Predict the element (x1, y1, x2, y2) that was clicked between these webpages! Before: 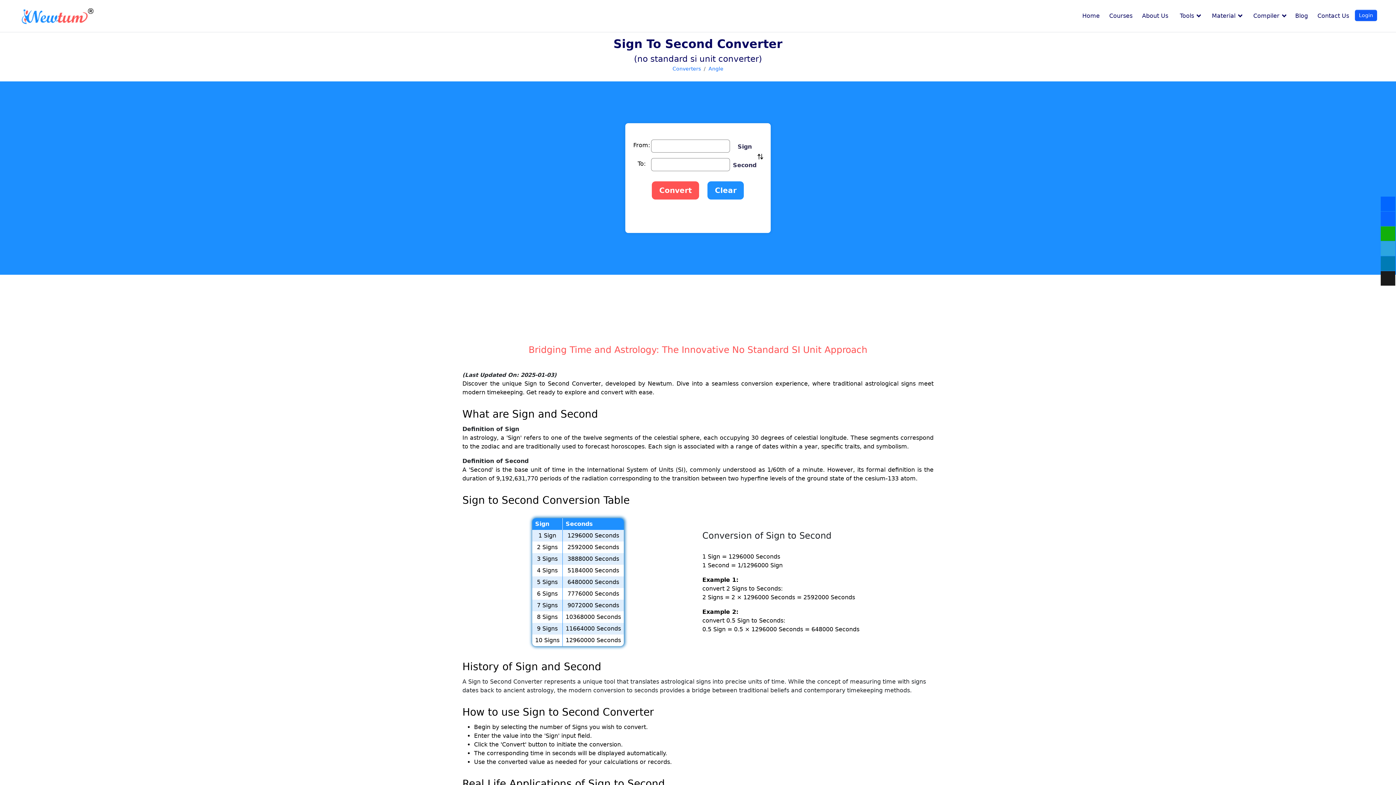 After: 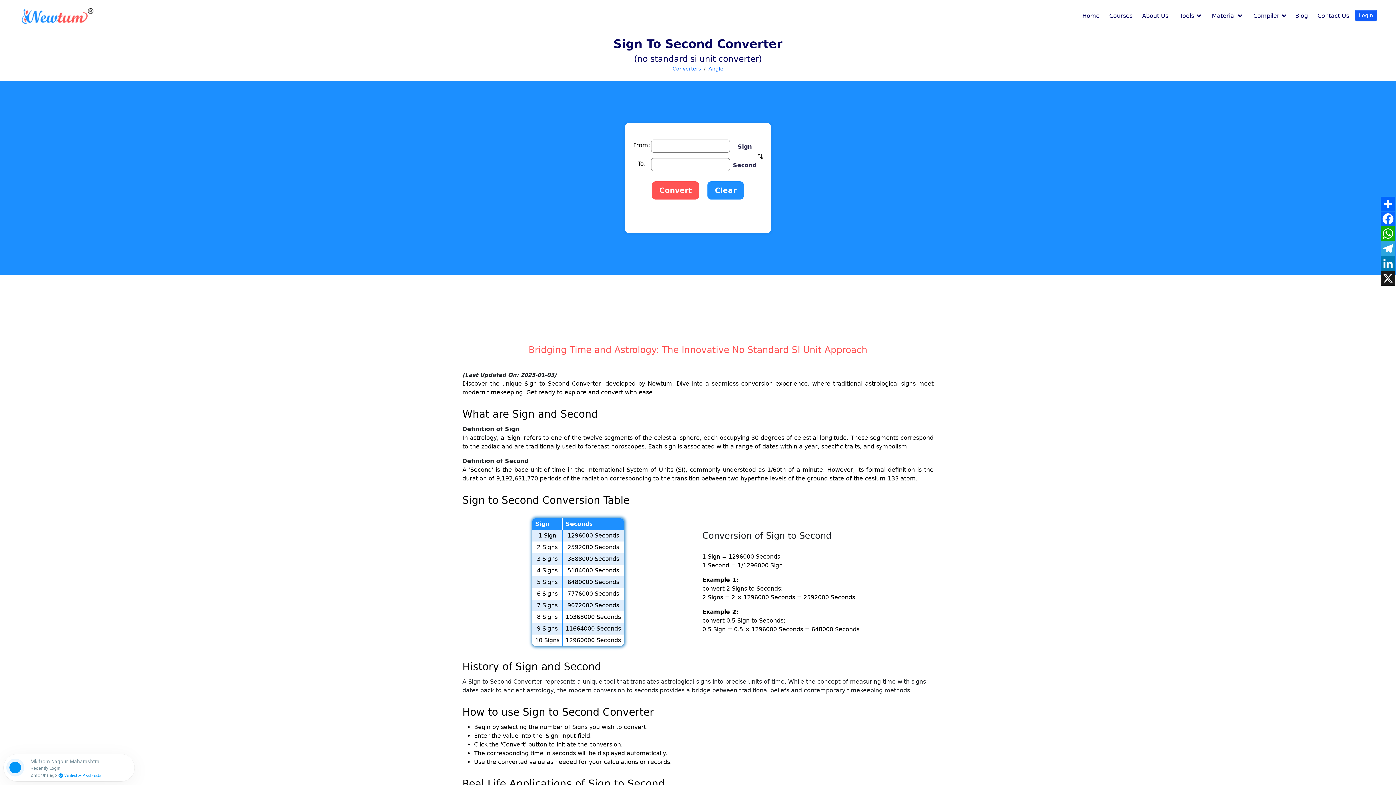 Action: bbox: (1078, 2, 1105, 29) label: Home